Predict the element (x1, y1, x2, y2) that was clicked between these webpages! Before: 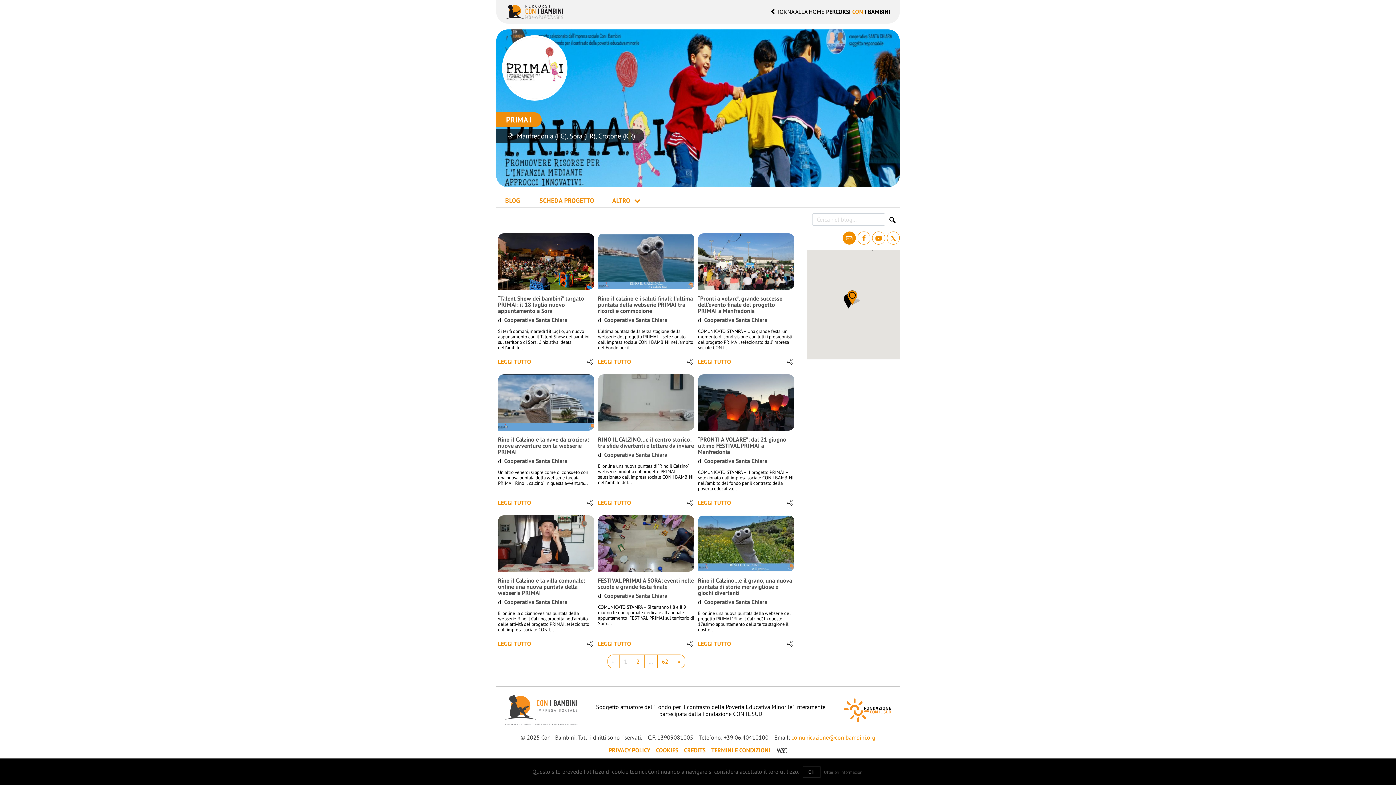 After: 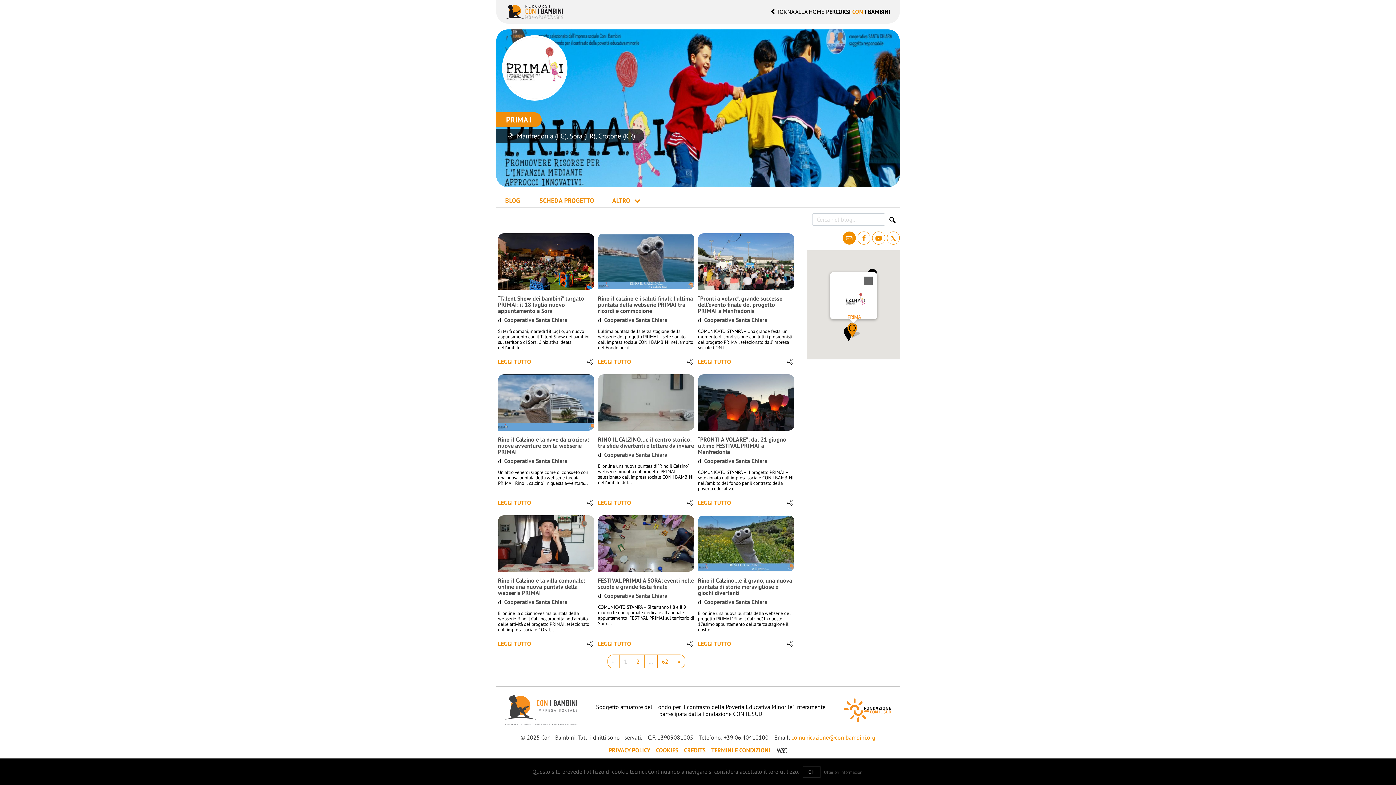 Action: bbox: (846, 290, 860, 304)